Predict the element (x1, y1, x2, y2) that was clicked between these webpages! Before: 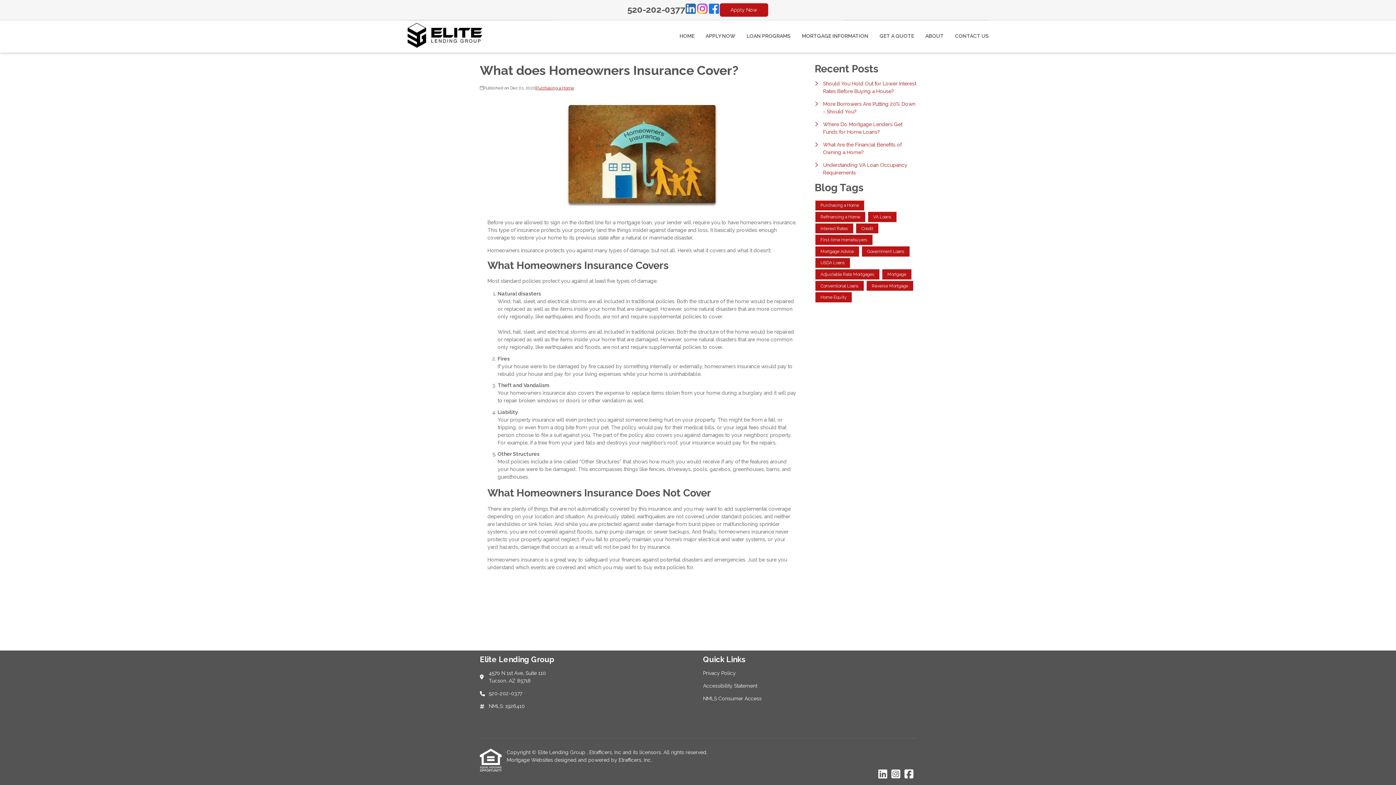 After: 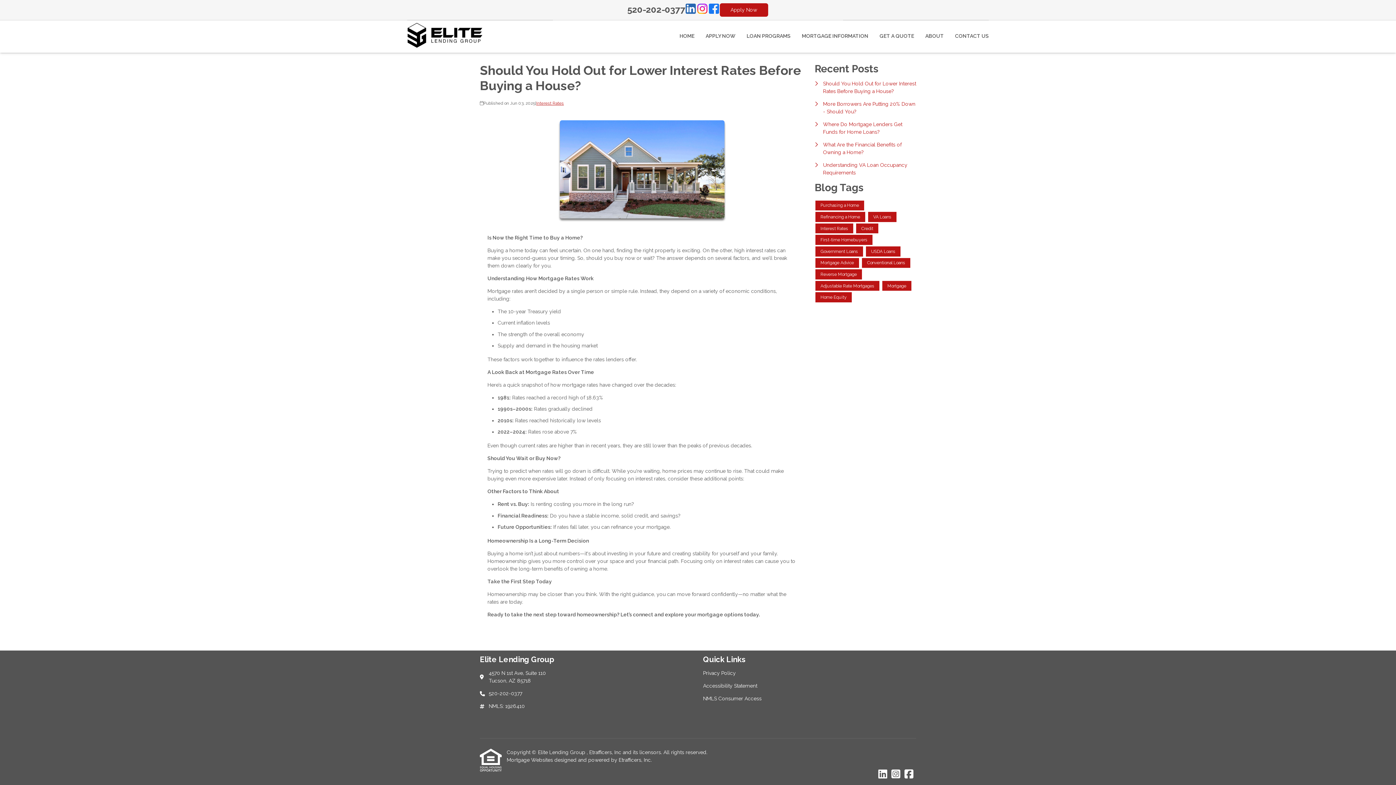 Action: label: Should You Hold Out for Lower Interest Rates Before Buying a House? bbox: (814, 79, 916, 95)